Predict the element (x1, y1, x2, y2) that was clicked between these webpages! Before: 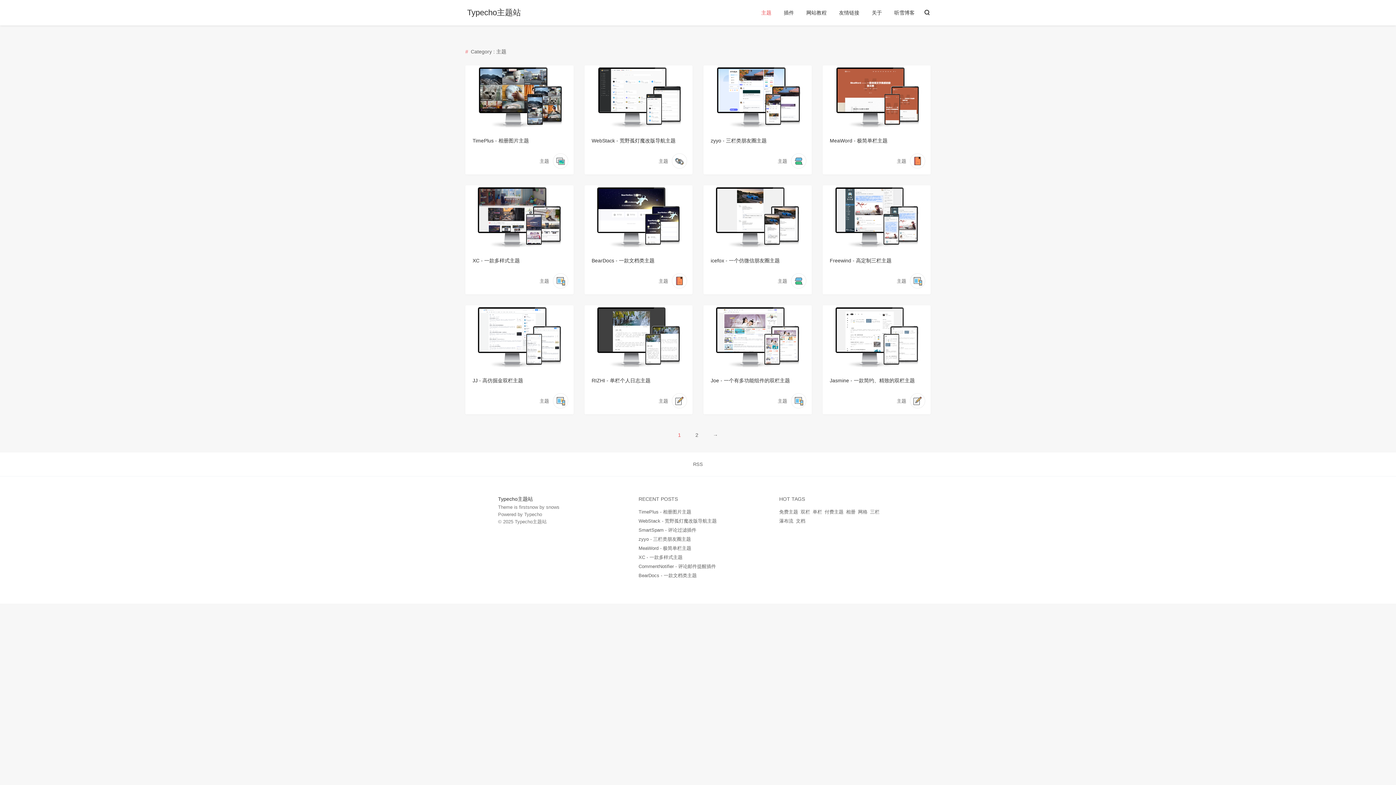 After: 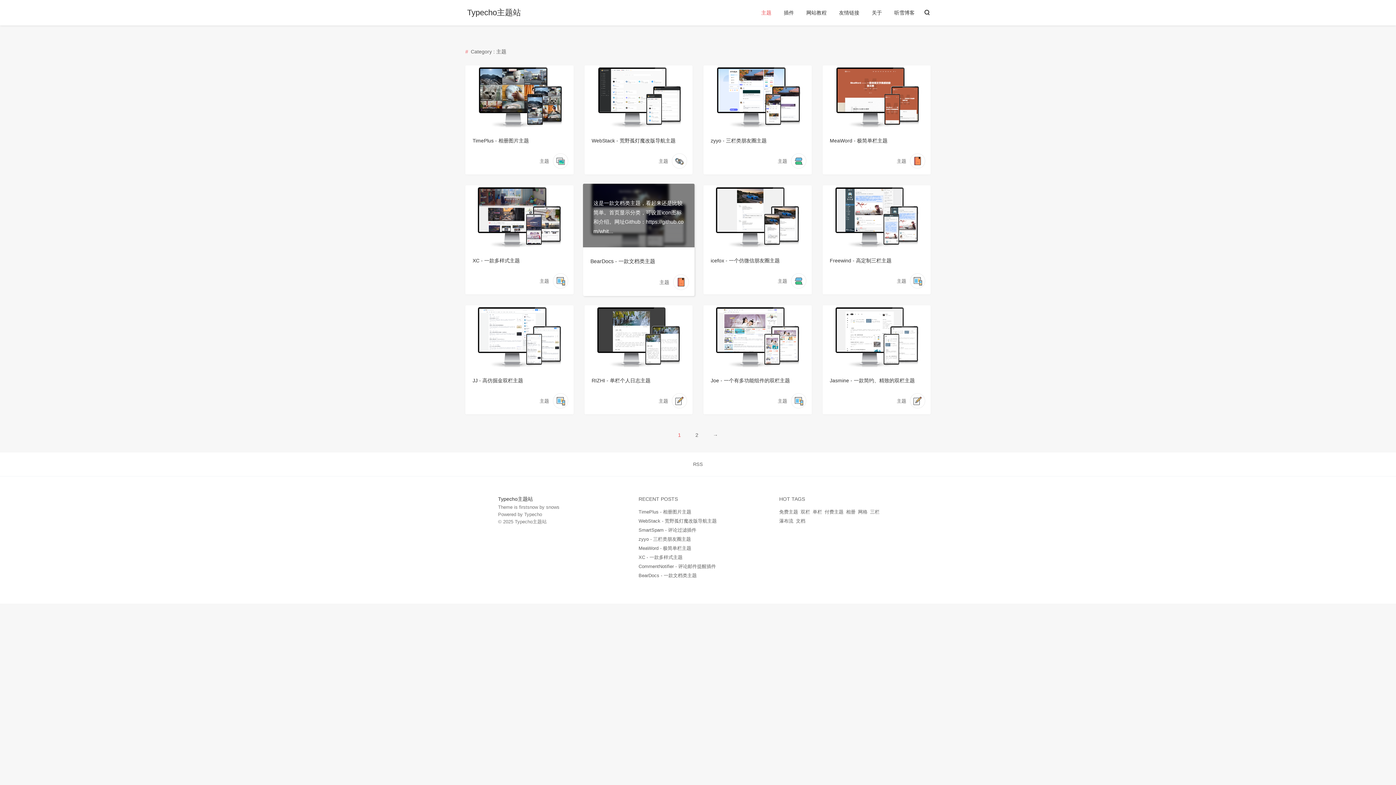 Action: label: 主题 bbox: (658, 273, 668, 289)